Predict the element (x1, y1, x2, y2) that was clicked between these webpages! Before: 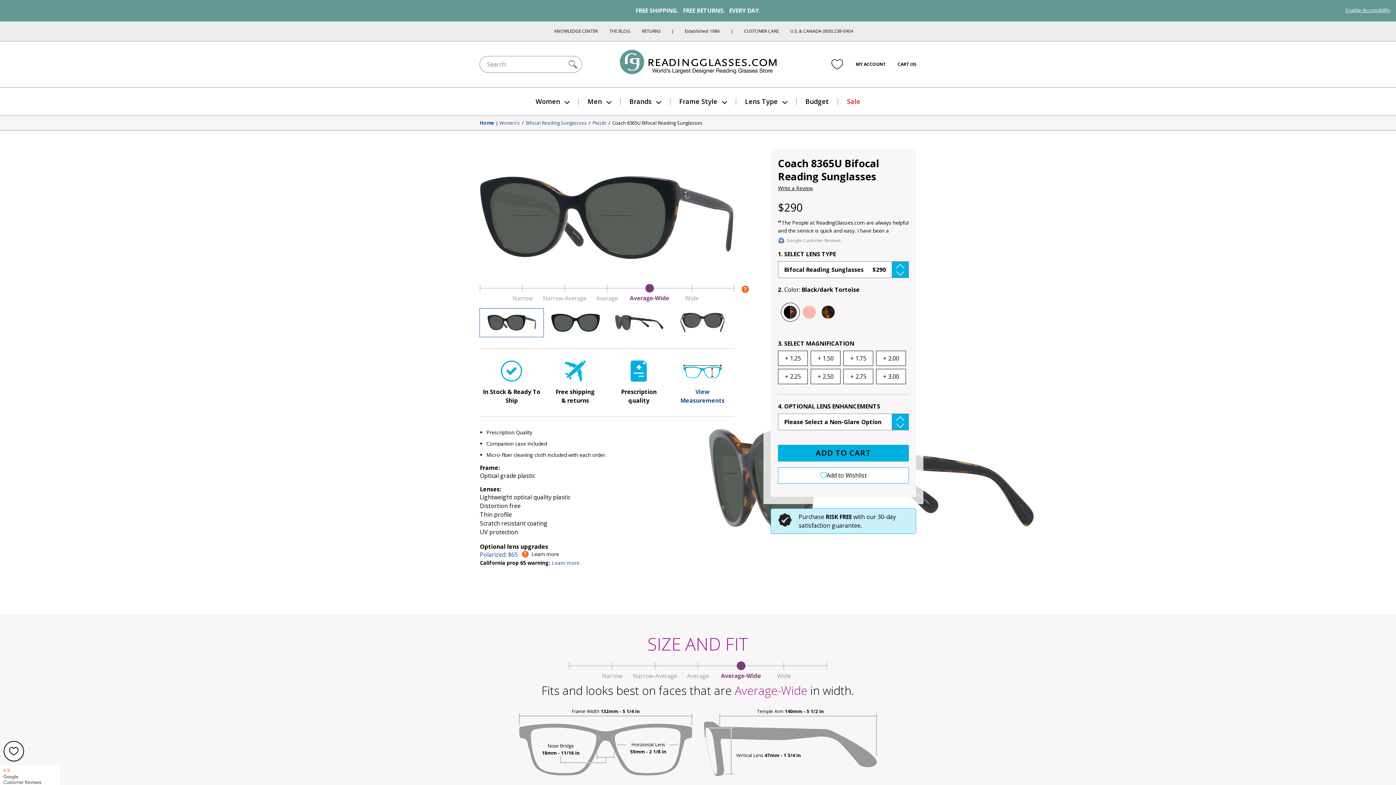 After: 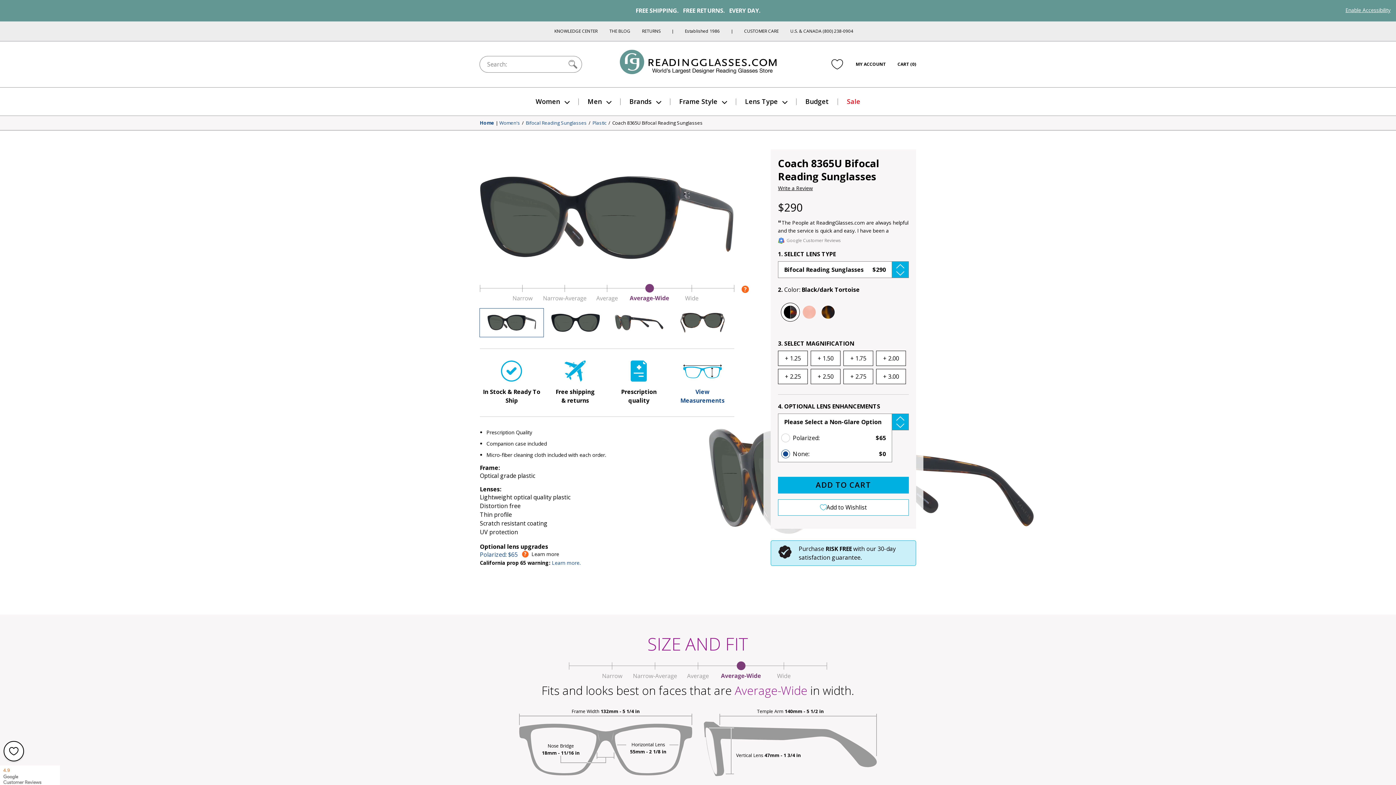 Action: label: Please Select a Non-Glare Option bbox: (778, 413, 909, 430)